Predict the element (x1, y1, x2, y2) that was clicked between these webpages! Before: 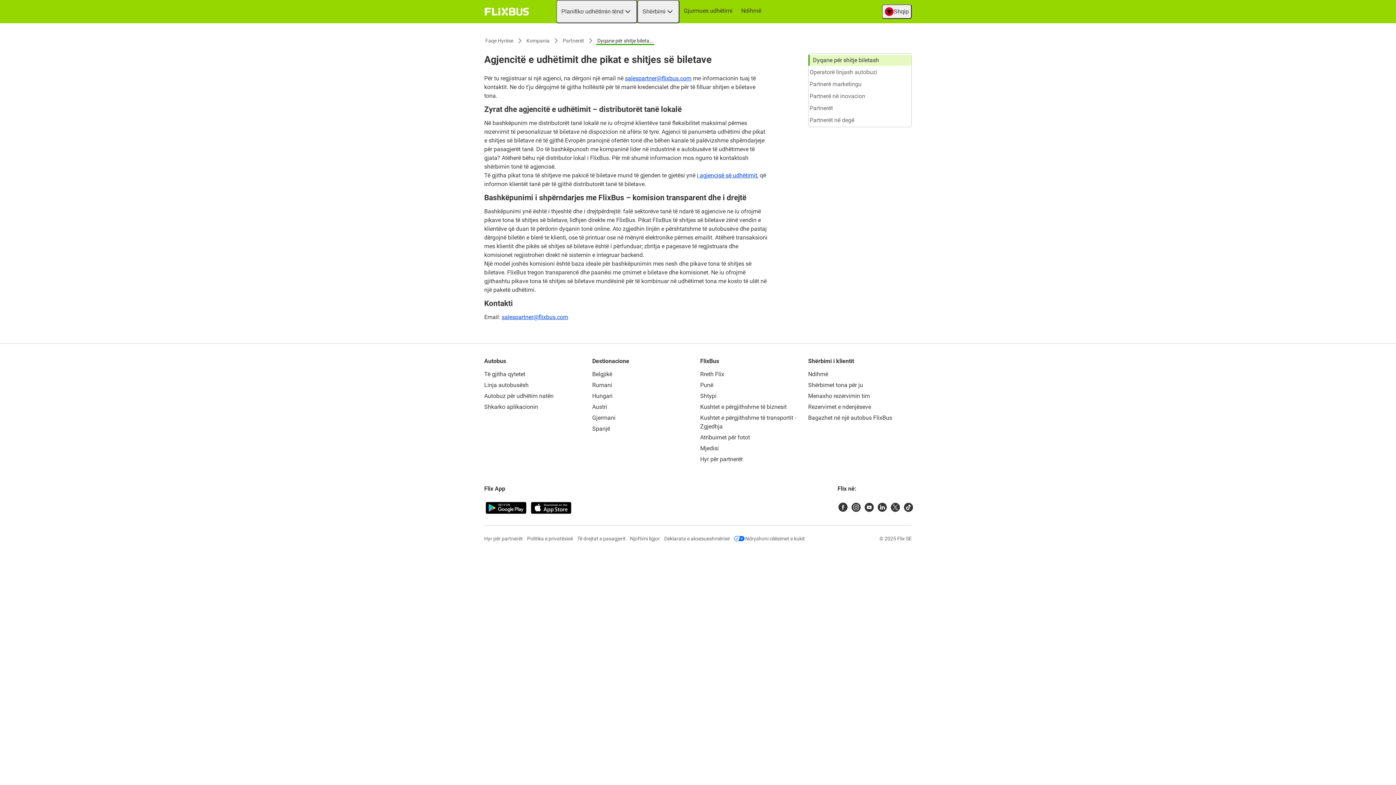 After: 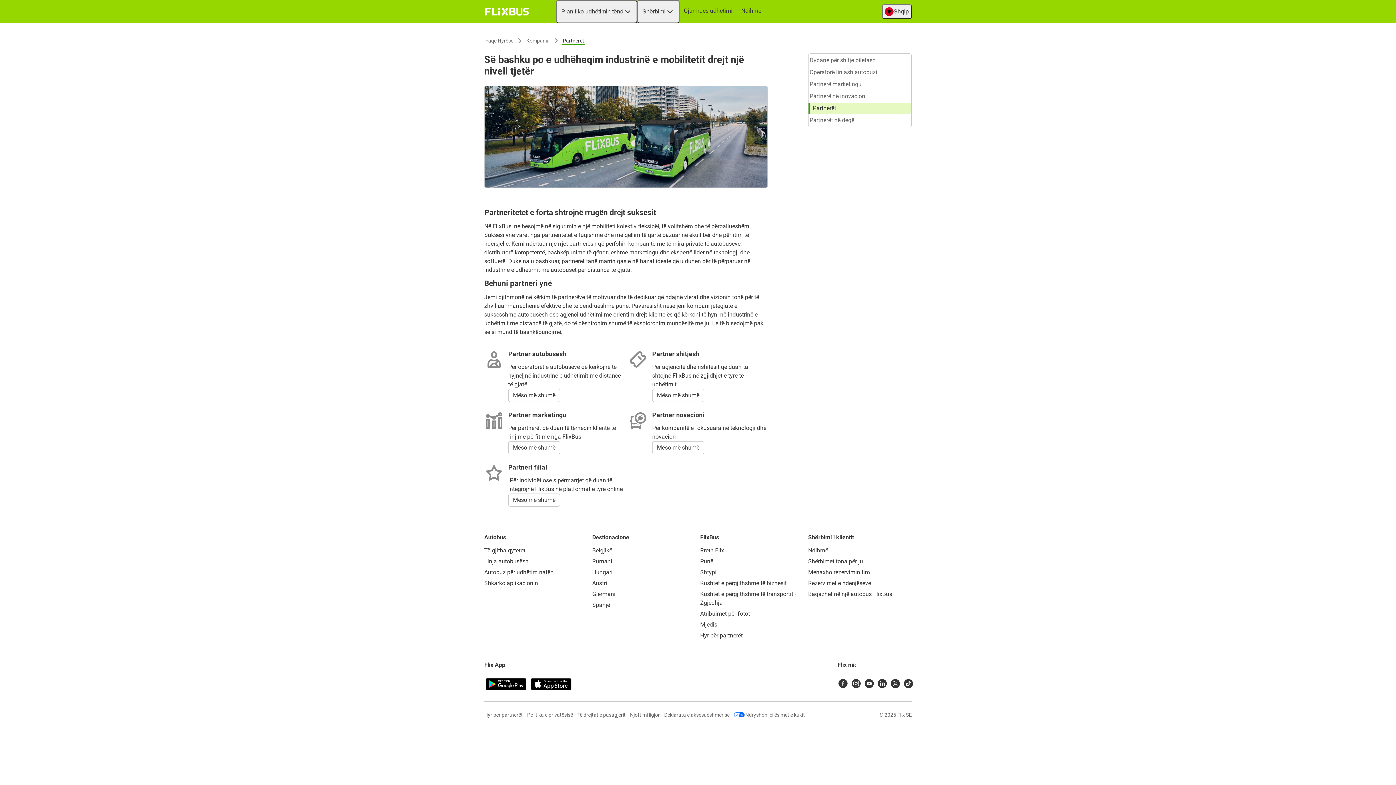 Action: label: Partnerët bbox: (808, 102, 911, 113)